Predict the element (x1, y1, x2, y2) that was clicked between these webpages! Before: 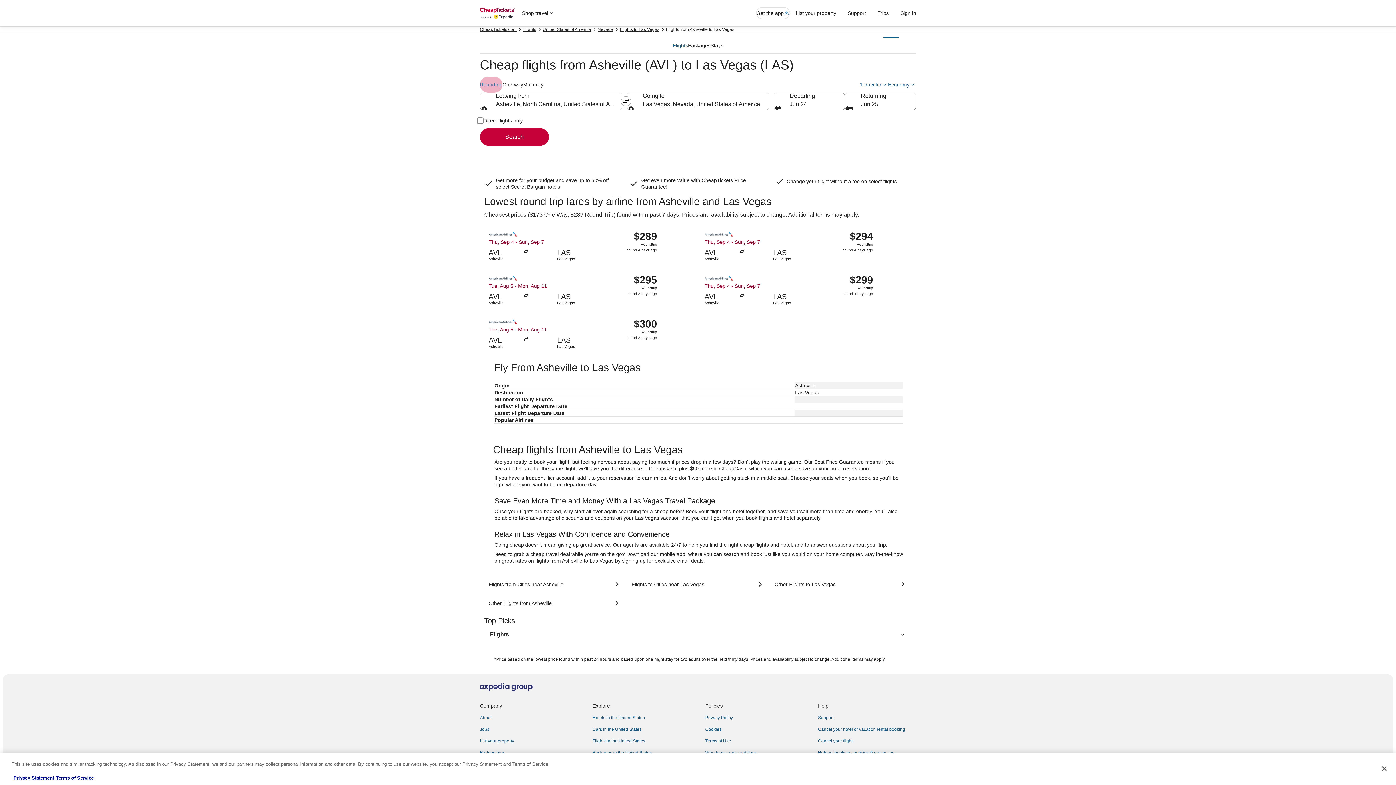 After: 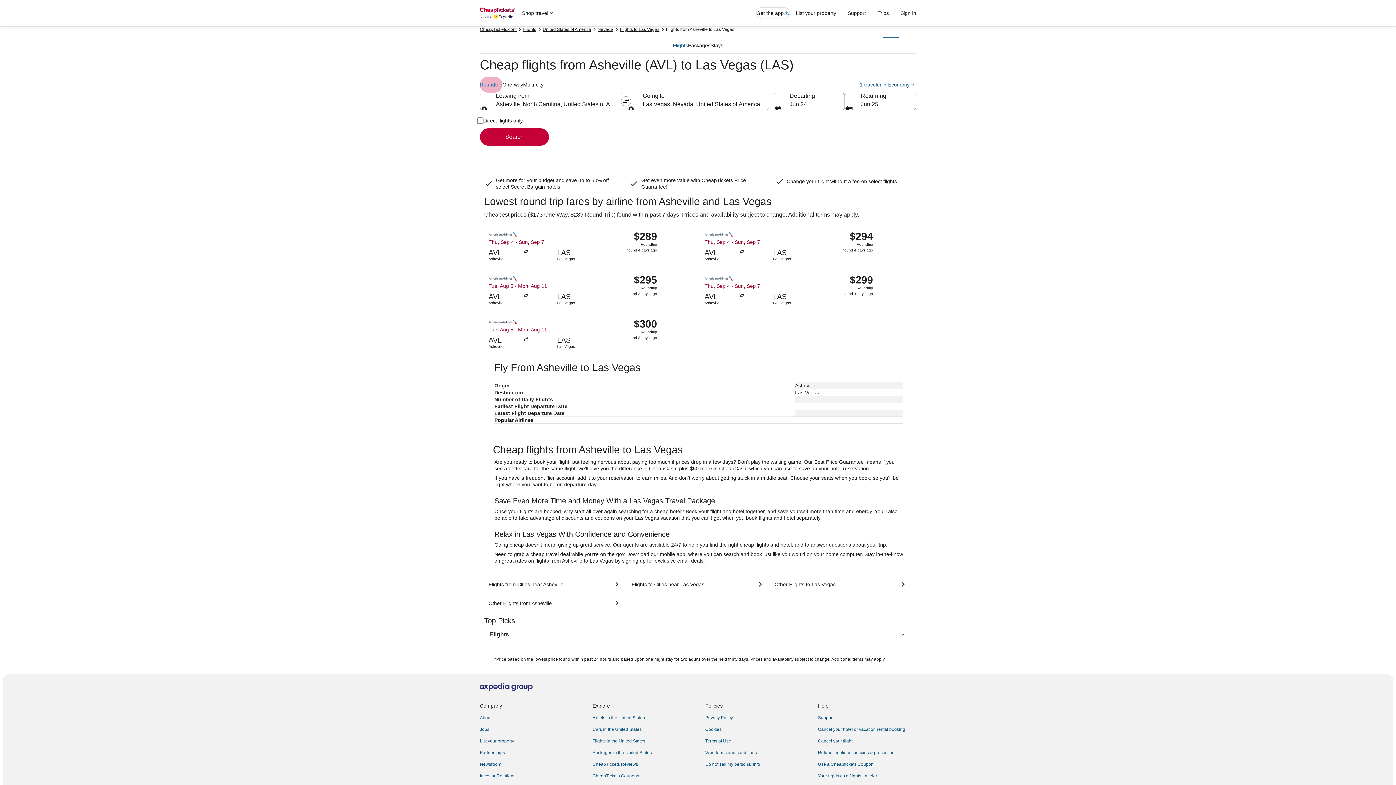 Action: bbox: (627, 575, 768, 593) label: Flights to Cities near Las Vegas